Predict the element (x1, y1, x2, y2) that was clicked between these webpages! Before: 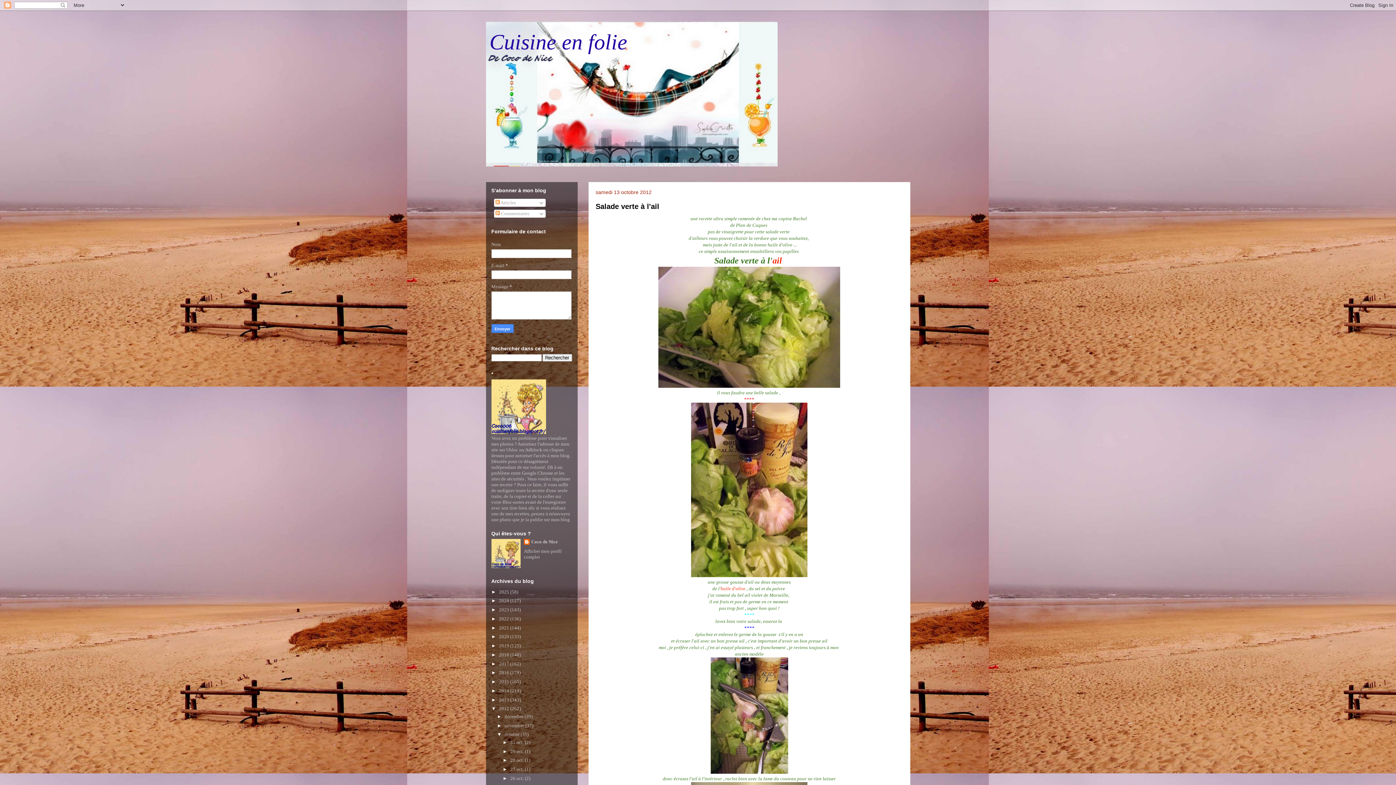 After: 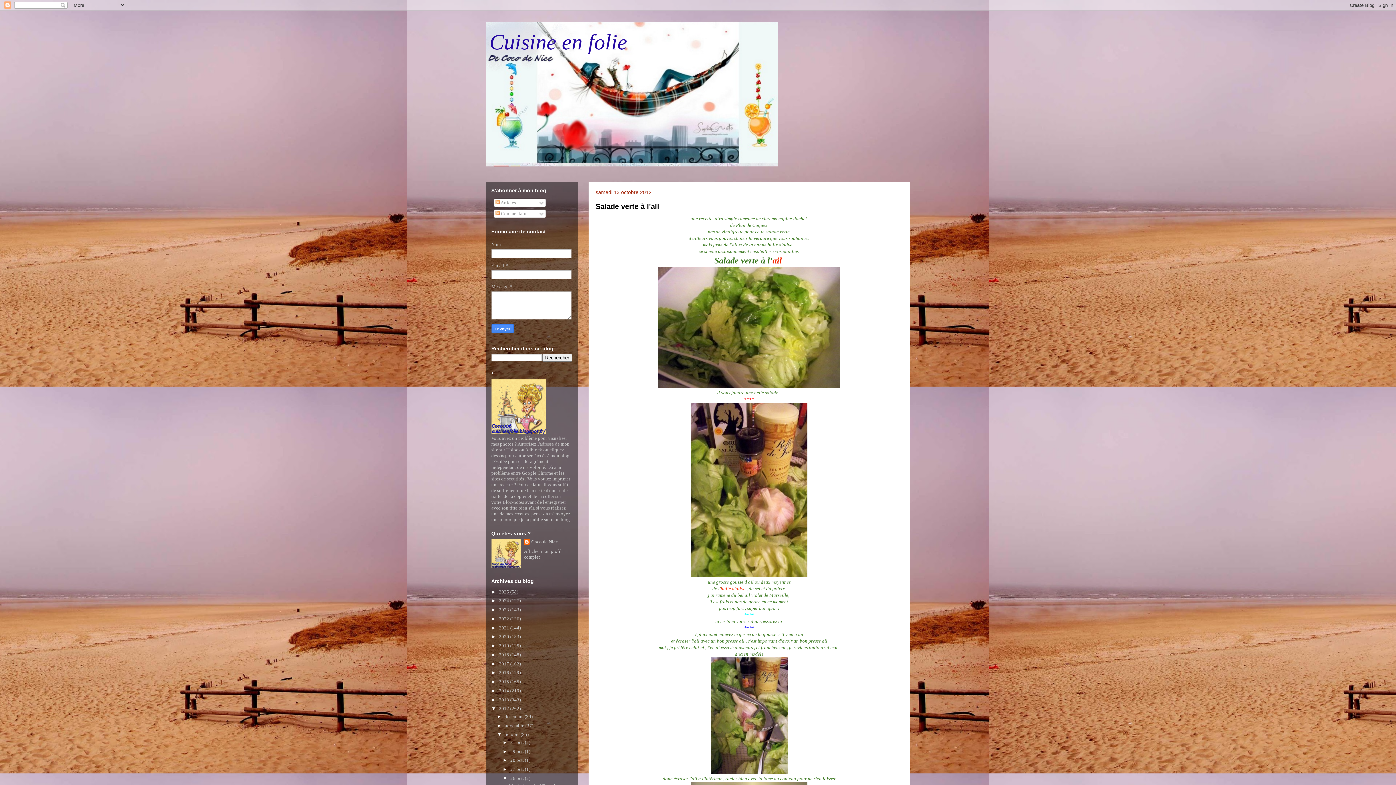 Action: bbox: (502, 775, 510, 781) label: ►  